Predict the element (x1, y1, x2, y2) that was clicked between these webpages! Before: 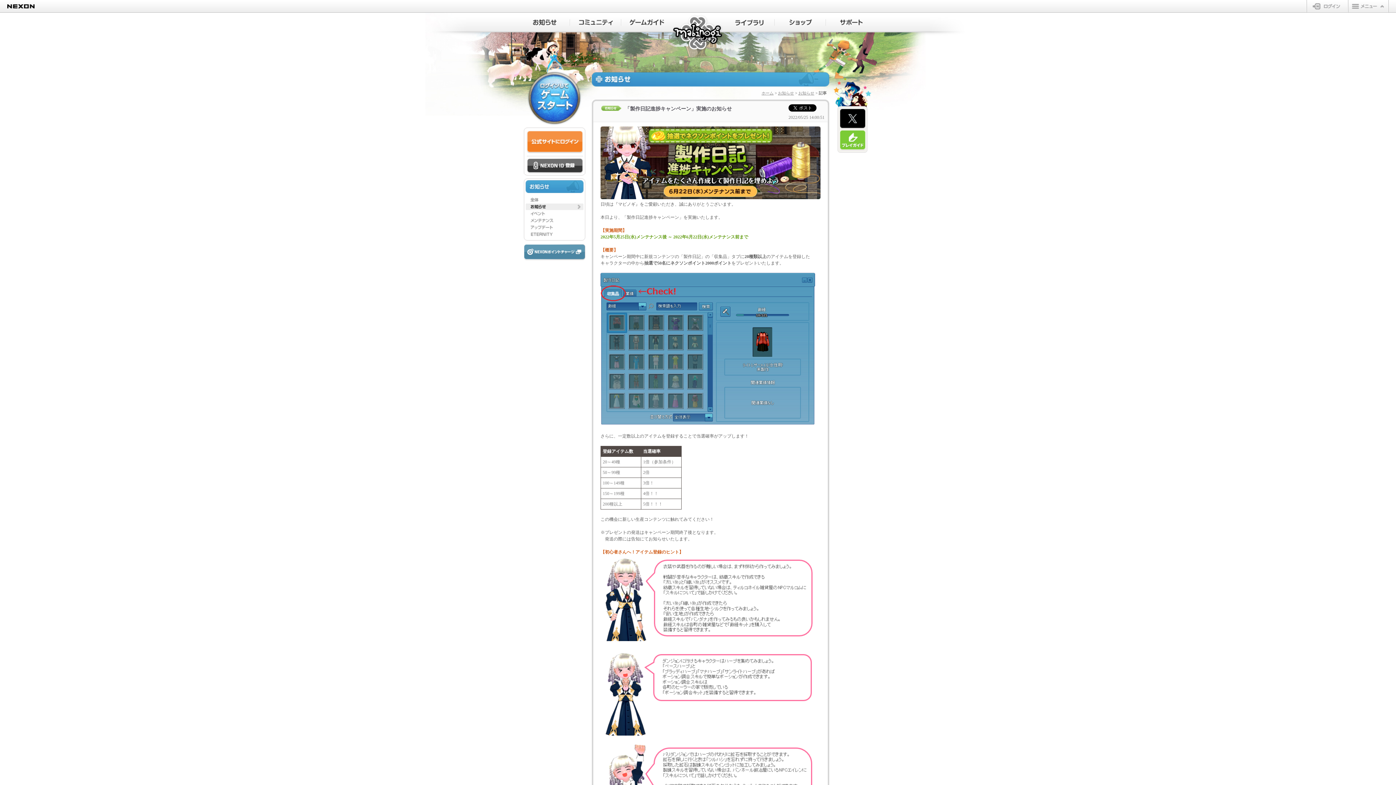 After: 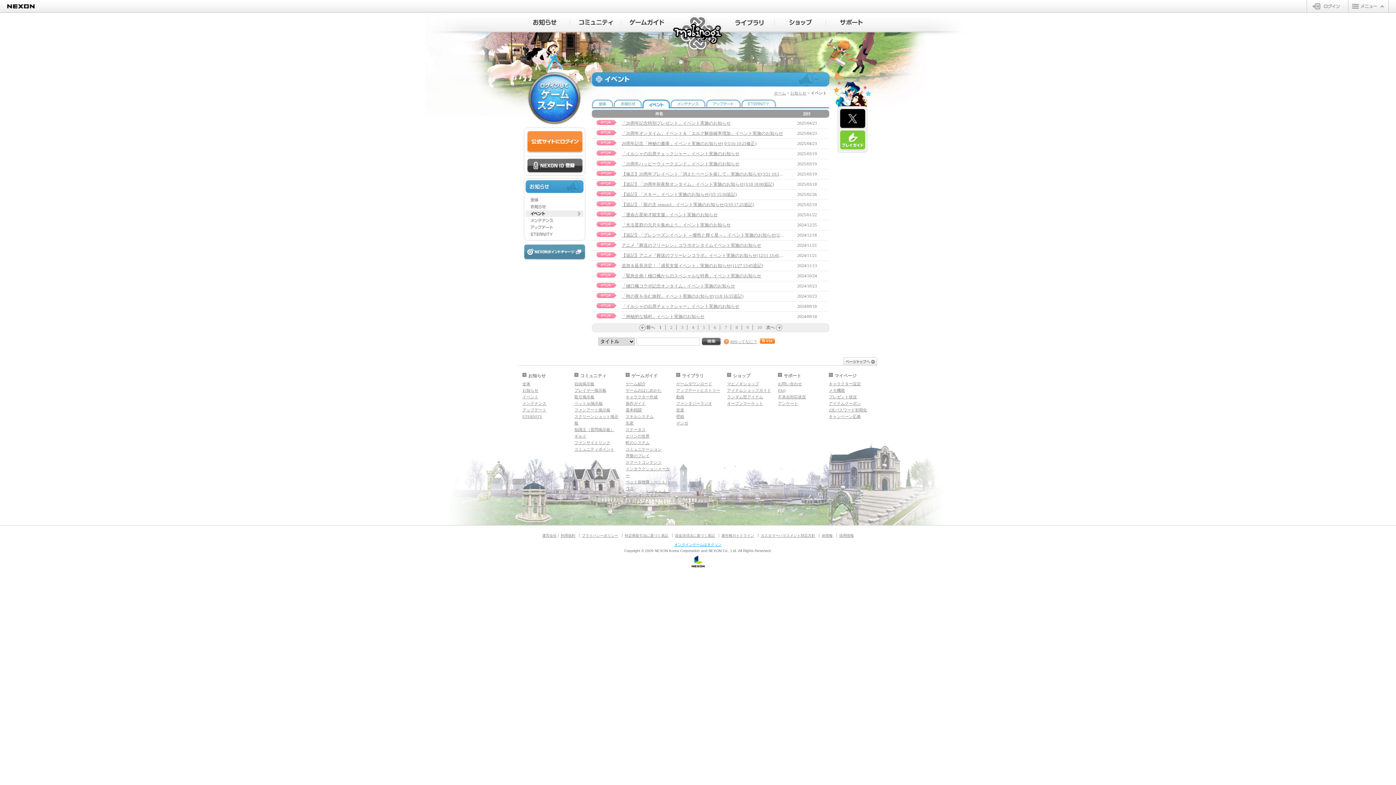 Action: bbox: (525, 210, 583, 217) label: イベント